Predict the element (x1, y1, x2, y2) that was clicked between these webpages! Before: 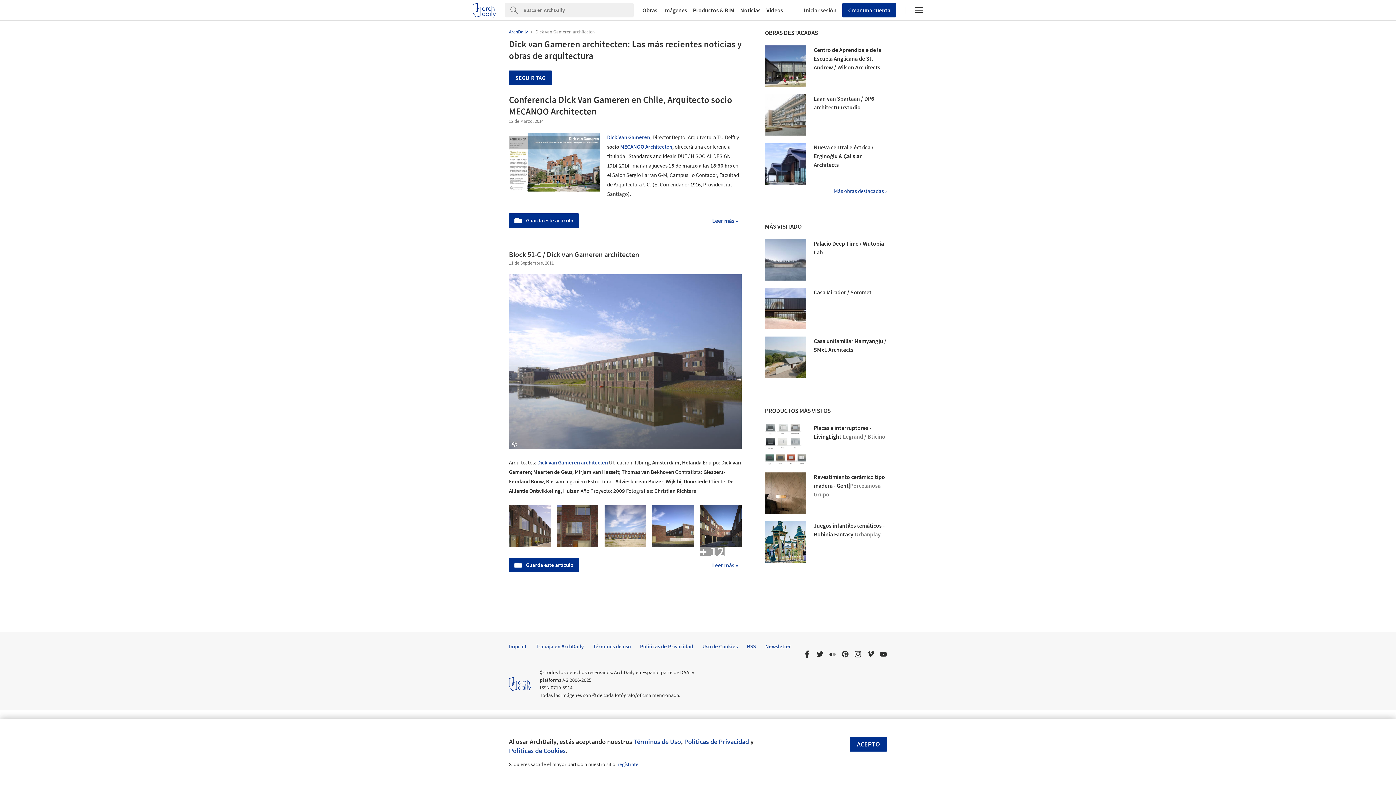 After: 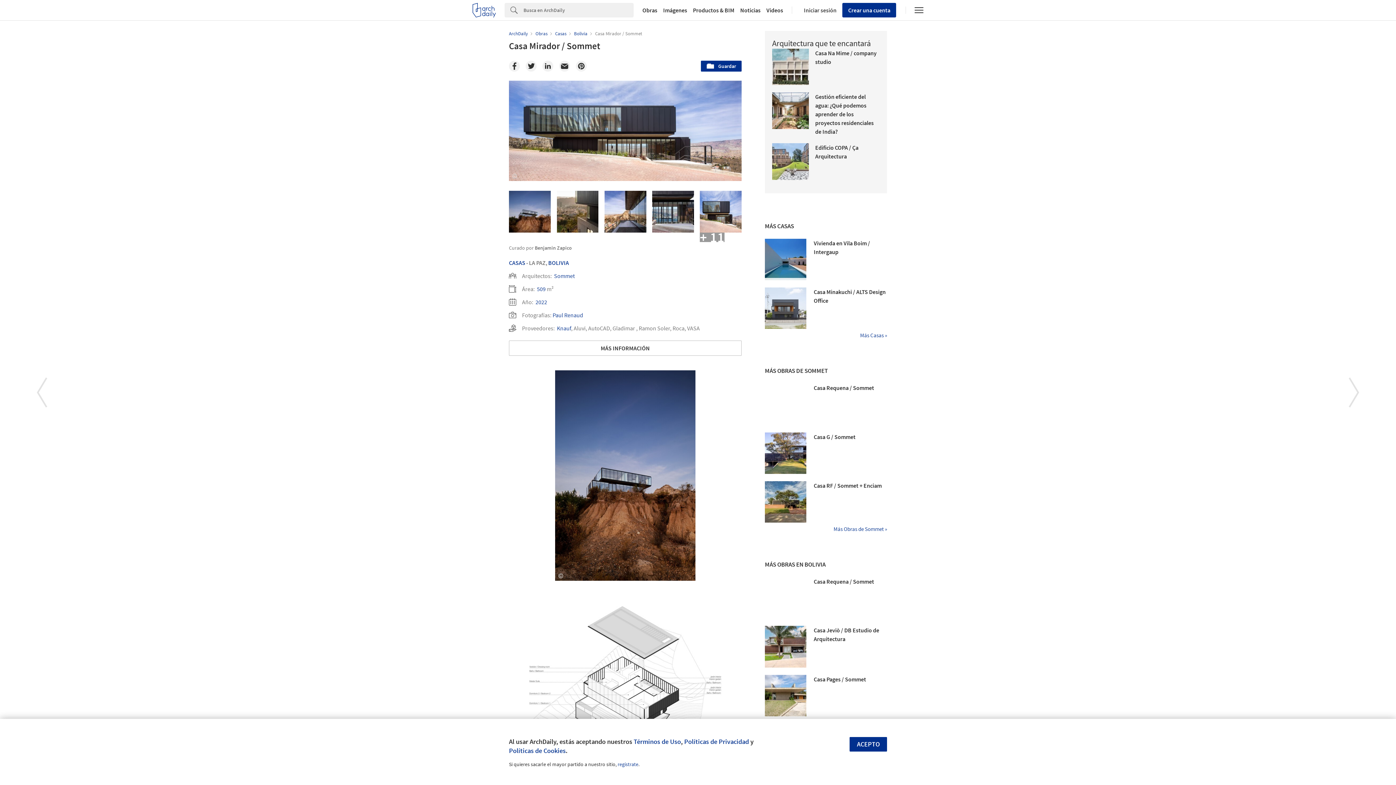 Action: bbox: (765, 287, 806, 329)